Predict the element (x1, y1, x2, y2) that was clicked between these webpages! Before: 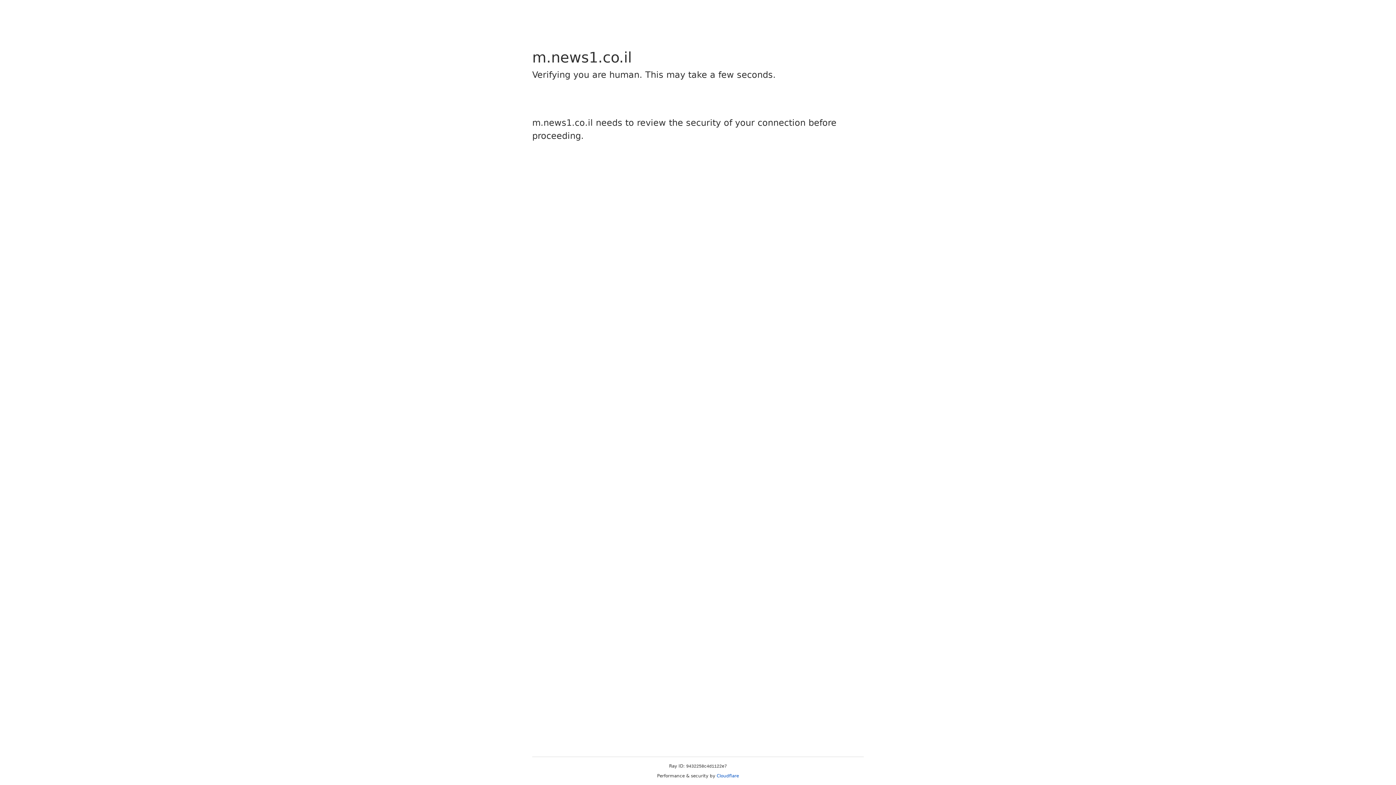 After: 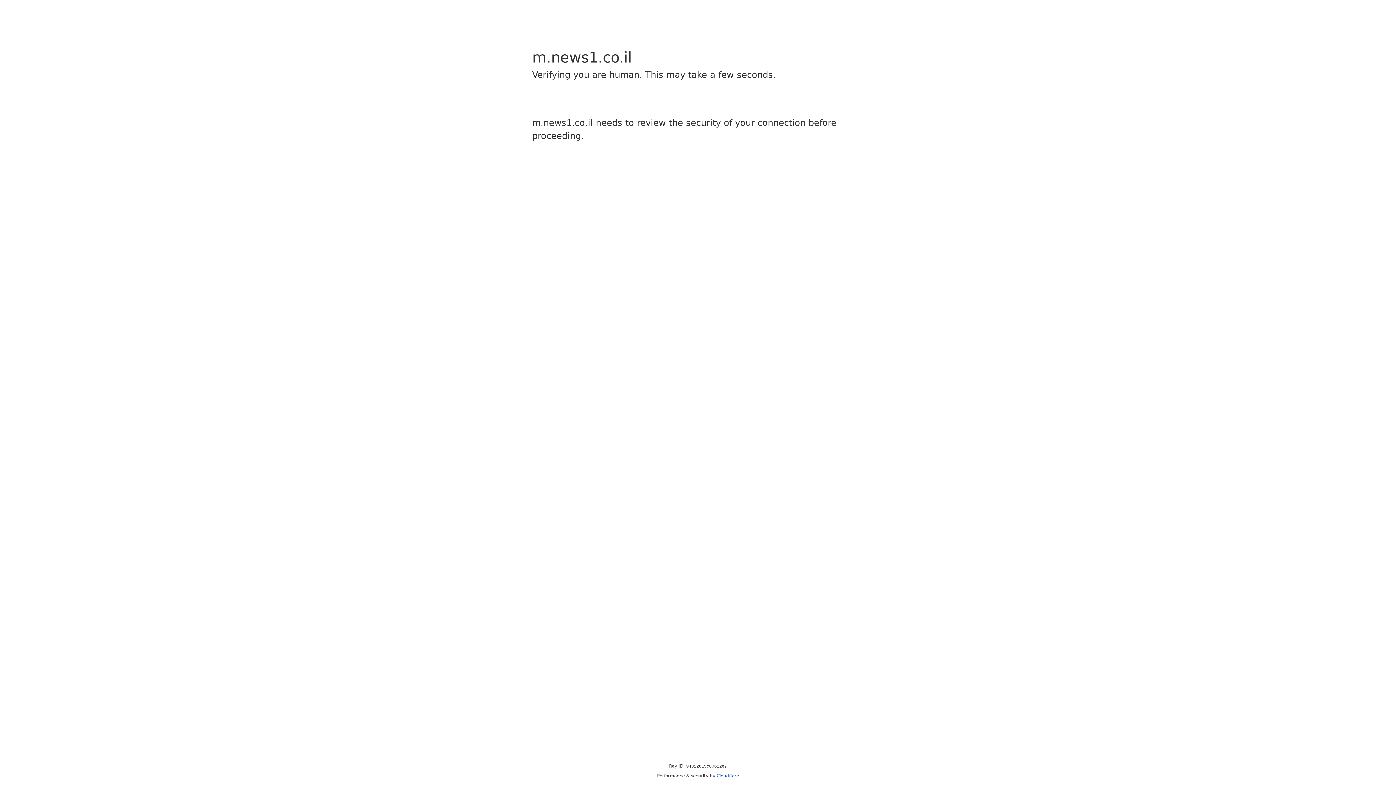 Action: bbox: (716, 773, 739, 778) label: Cloudflare